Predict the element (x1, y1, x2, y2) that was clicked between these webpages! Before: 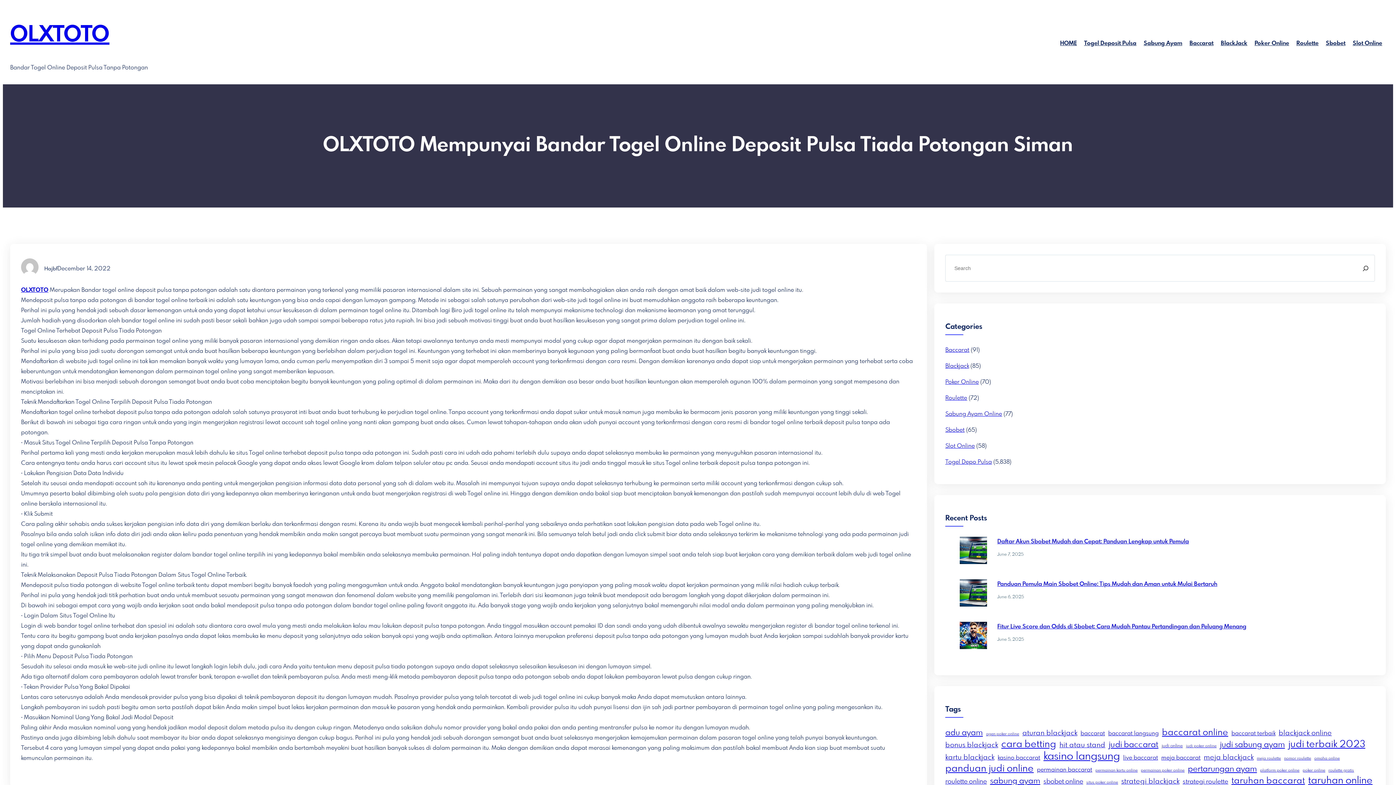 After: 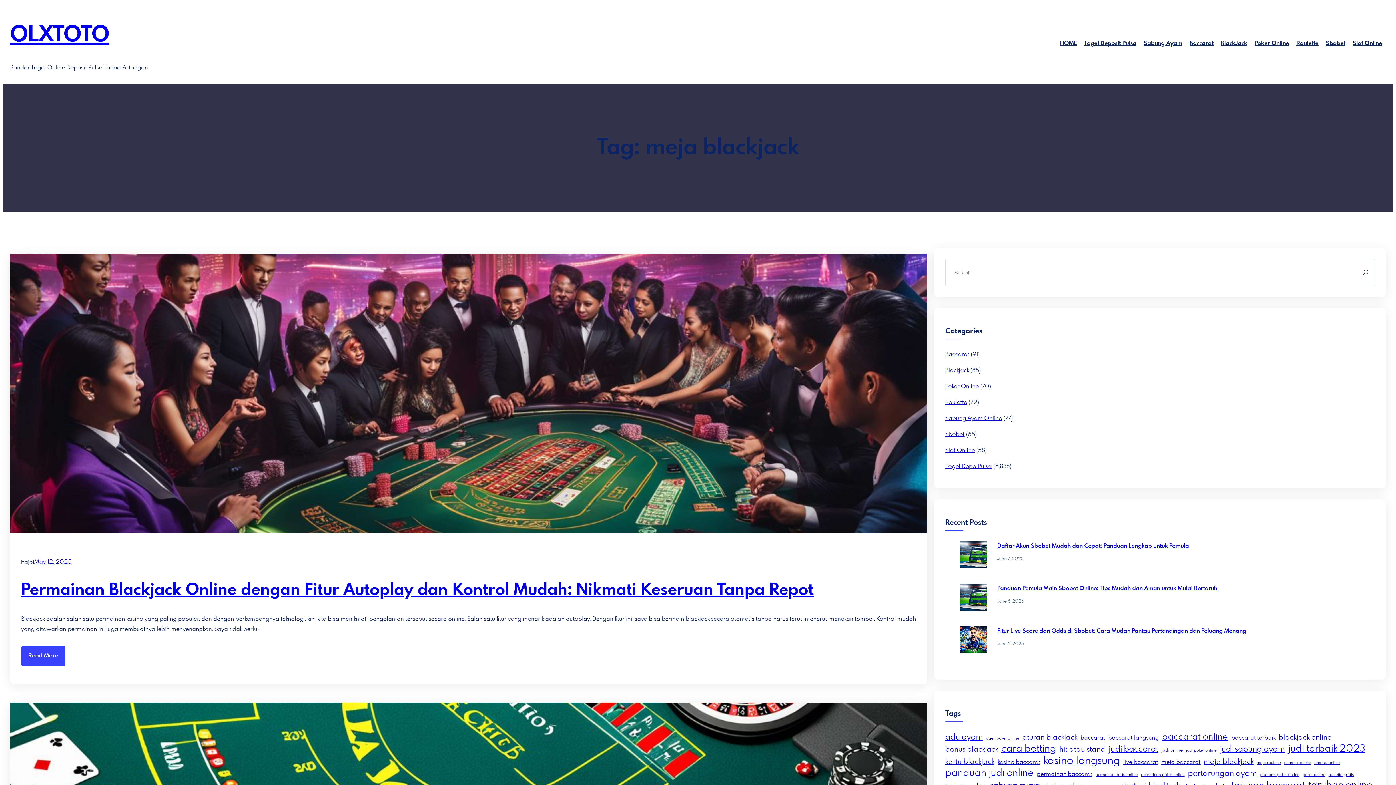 Action: label: meja blackjack (55 items) bbox: (1204, 753, 1253, 763)